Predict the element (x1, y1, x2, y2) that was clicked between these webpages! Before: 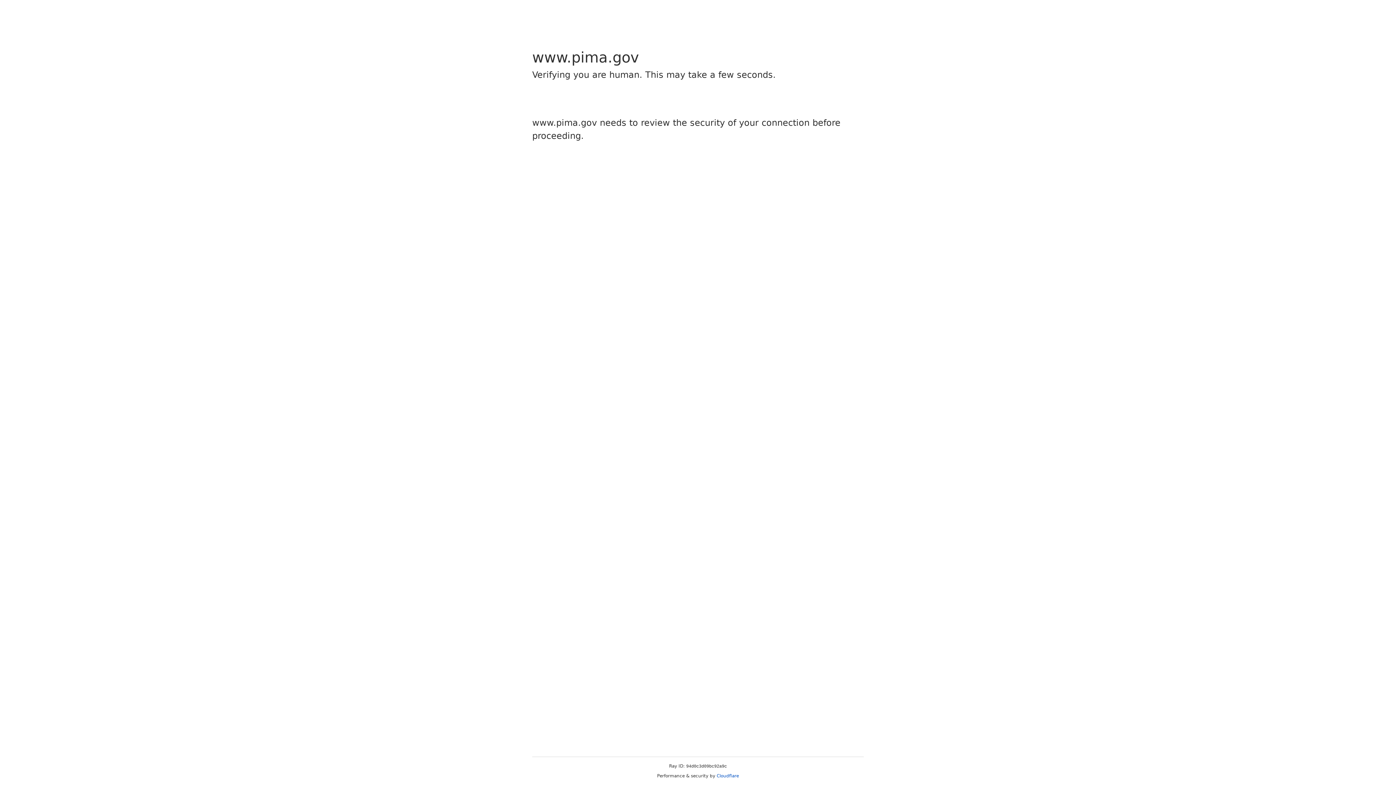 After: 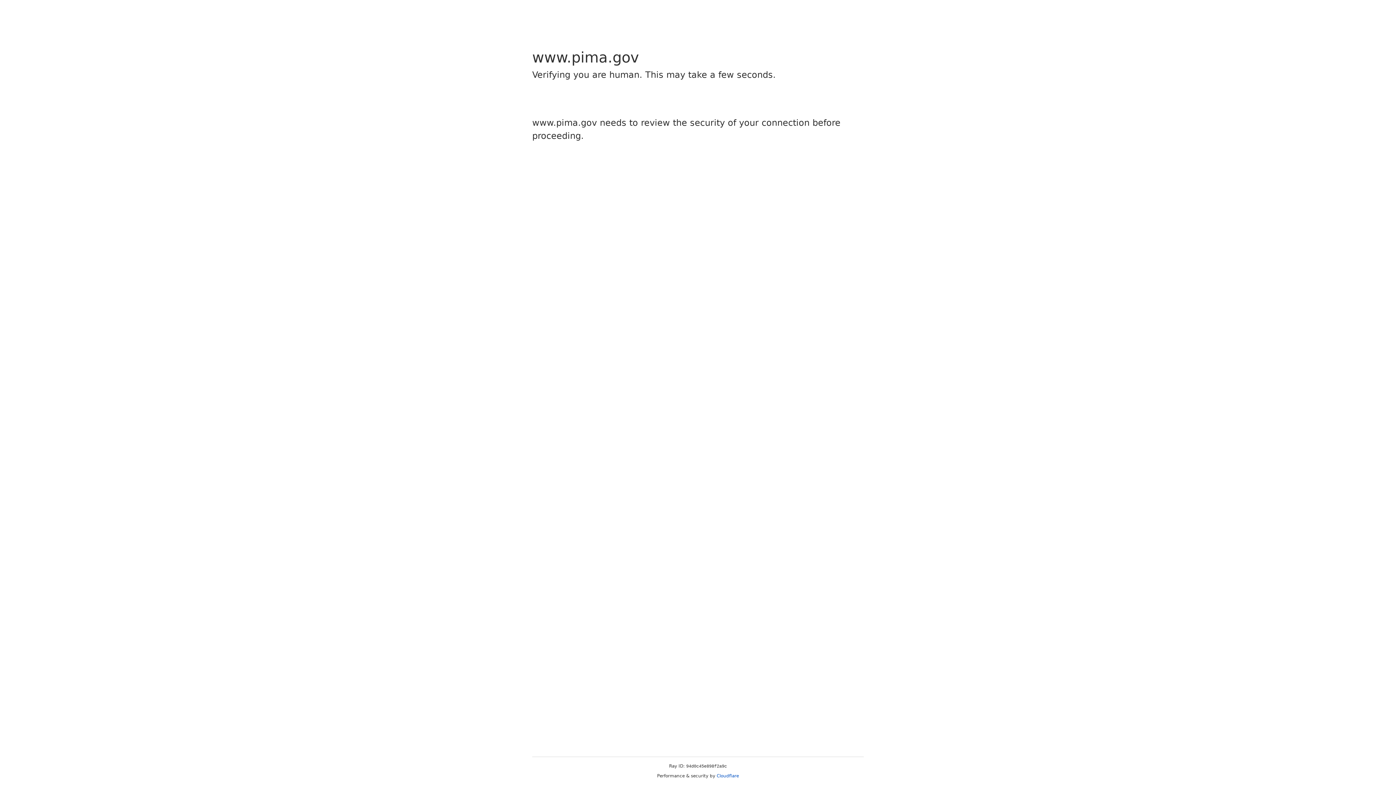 Action: label: Cloudflare bbox: (716, 773, 739, 778)